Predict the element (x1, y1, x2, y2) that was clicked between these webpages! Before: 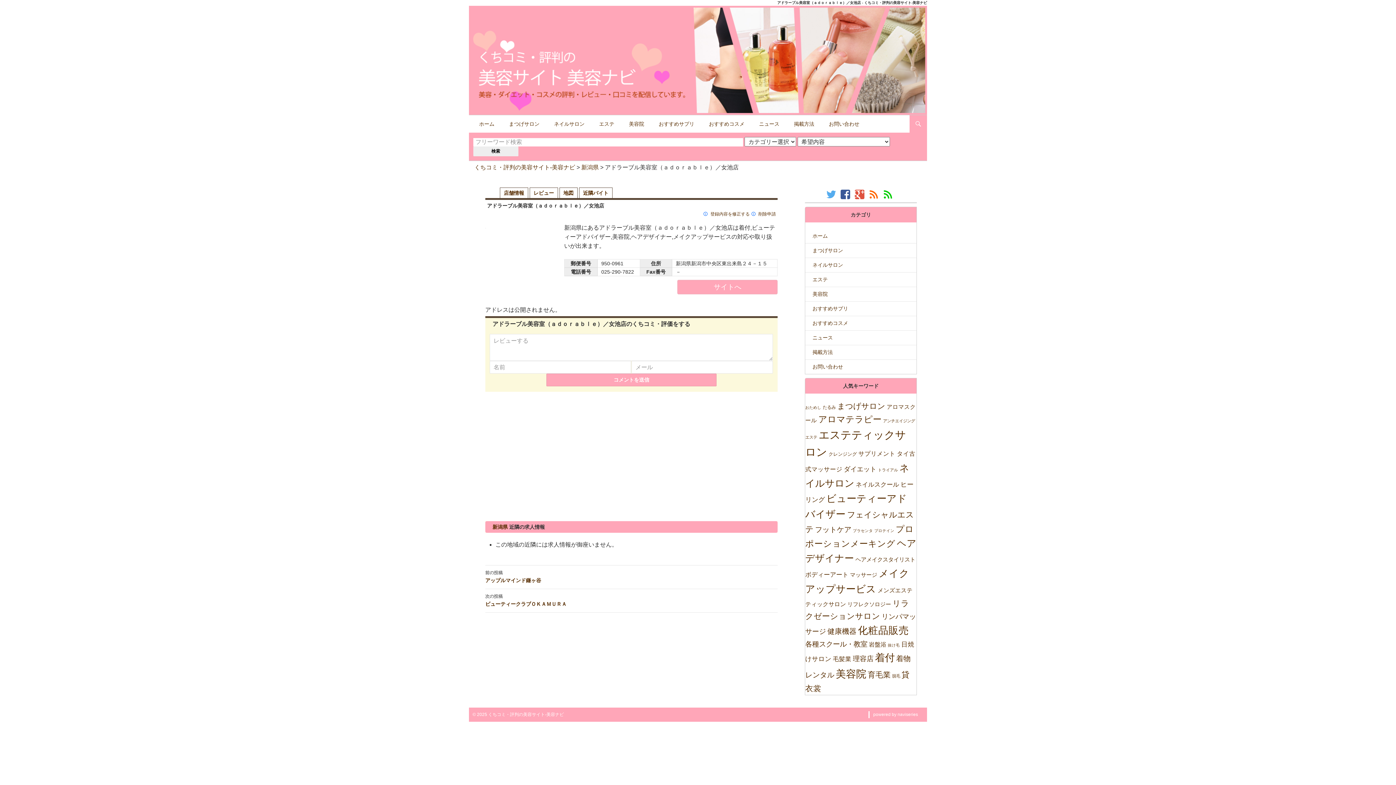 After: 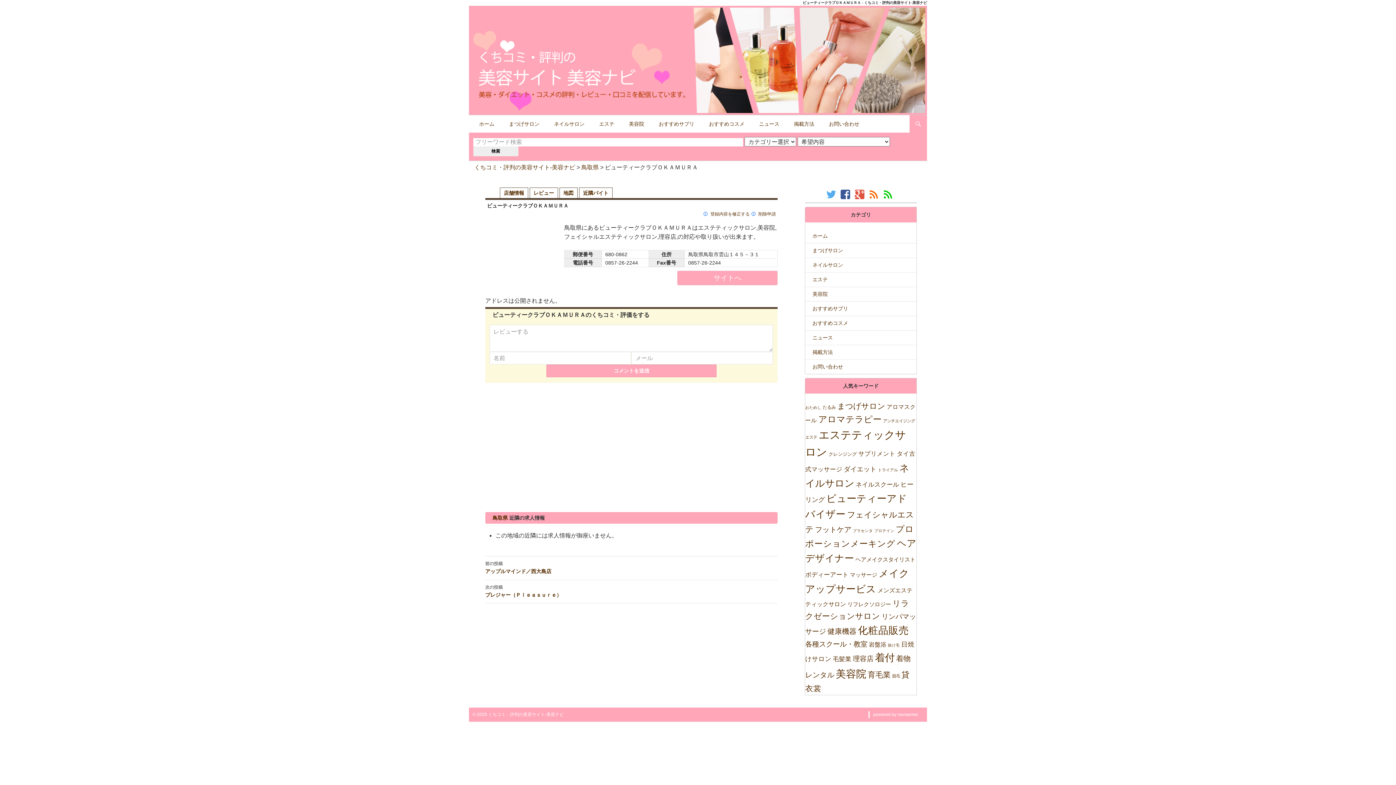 Action: label: 次の投稿
ビューティークラブＯＫＡＭＵＲＡ bbox: (485, 589, 777, 613)